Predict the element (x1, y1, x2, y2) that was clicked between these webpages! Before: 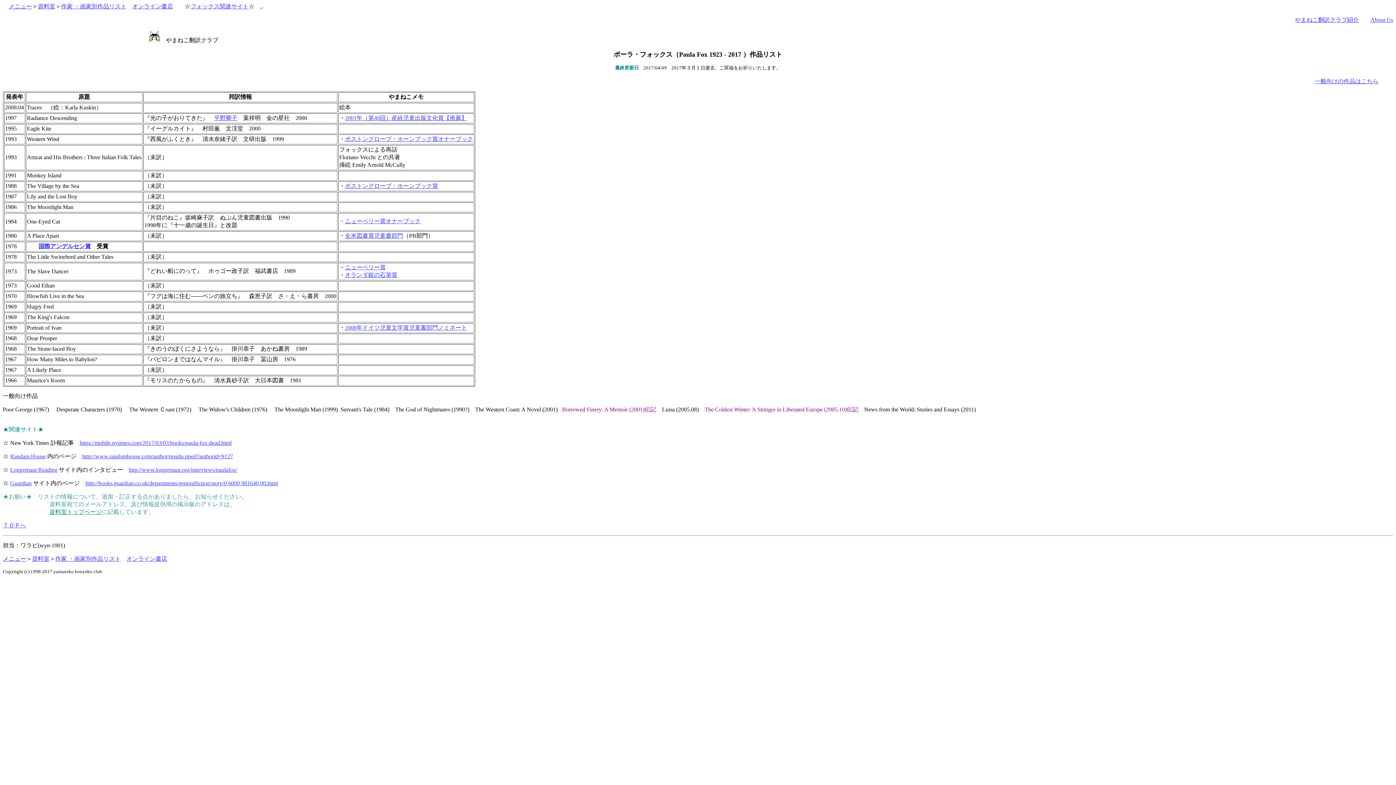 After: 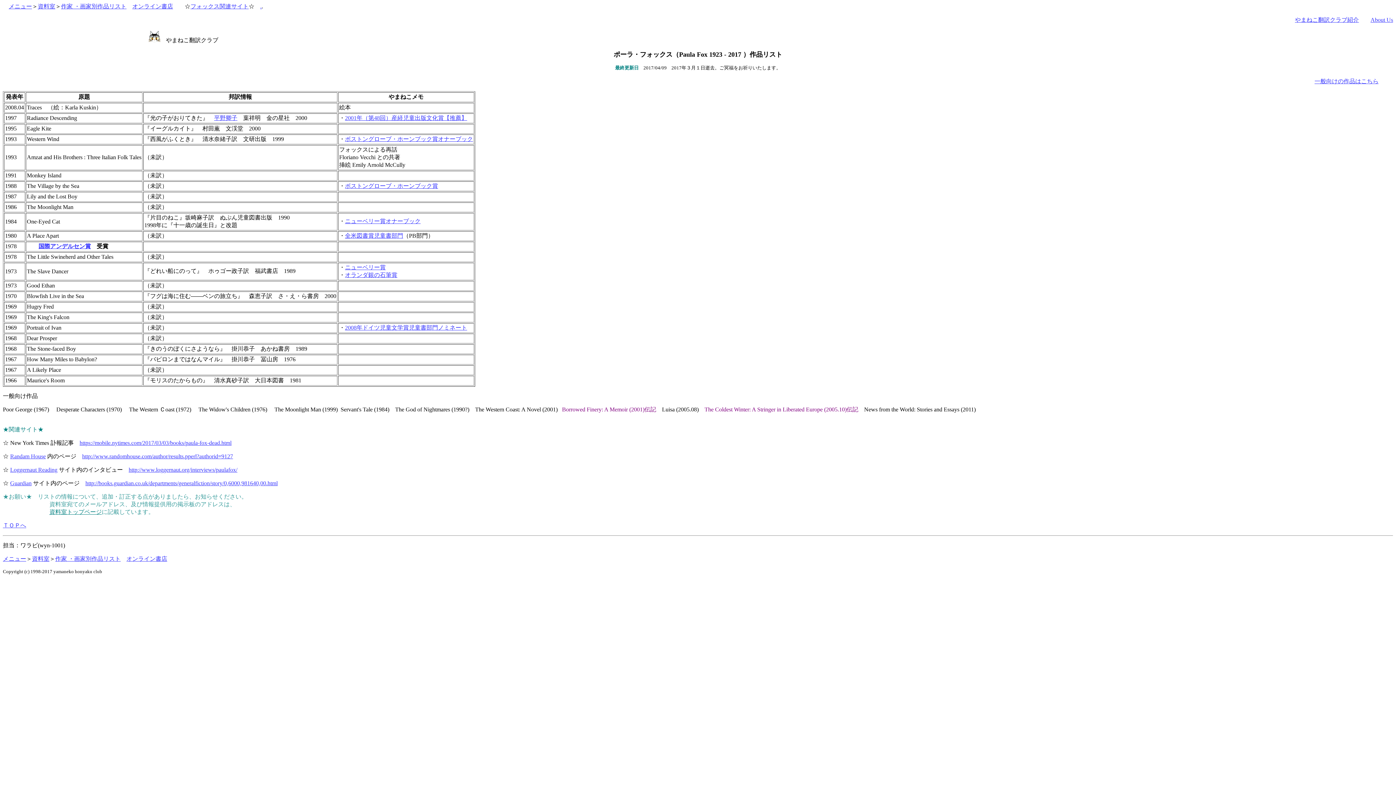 Action: bbox: (190, 3, 248, 9) label: フォックス関連サイト